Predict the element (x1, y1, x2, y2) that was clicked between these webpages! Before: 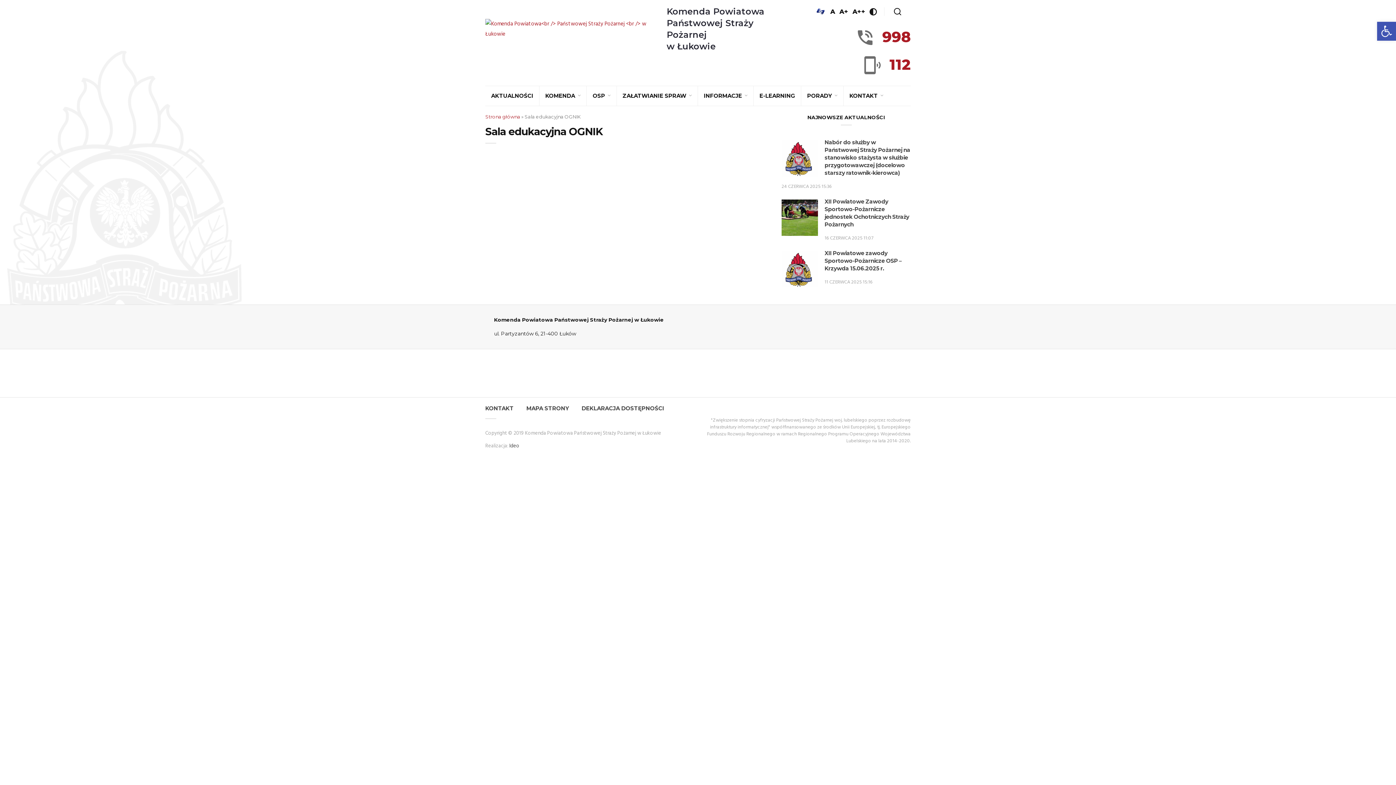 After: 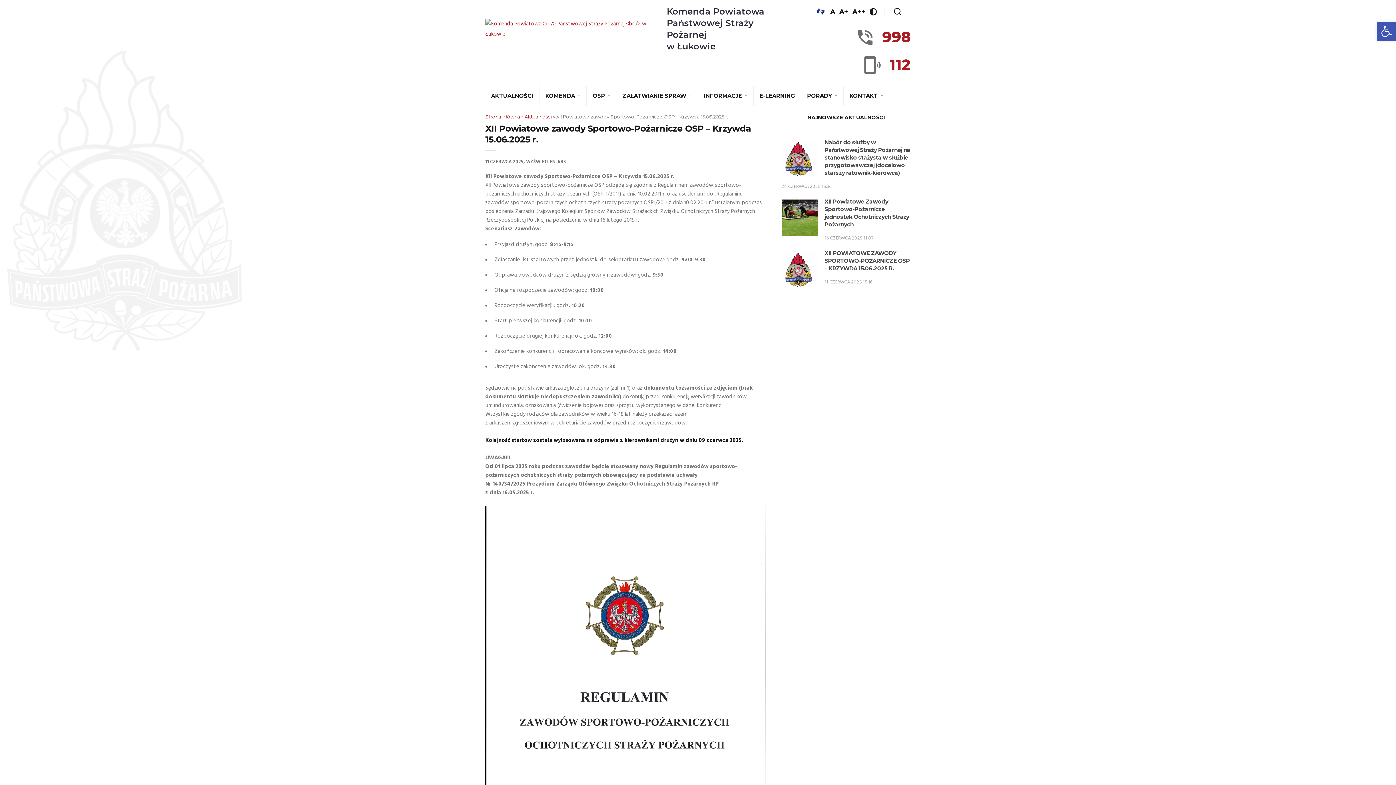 Action: bbox: (824, 249, 910, 272) label: XII Powiatowe zawody Sportowo-Pożarnicze OSP – Krzywda 15.06.2025 r.